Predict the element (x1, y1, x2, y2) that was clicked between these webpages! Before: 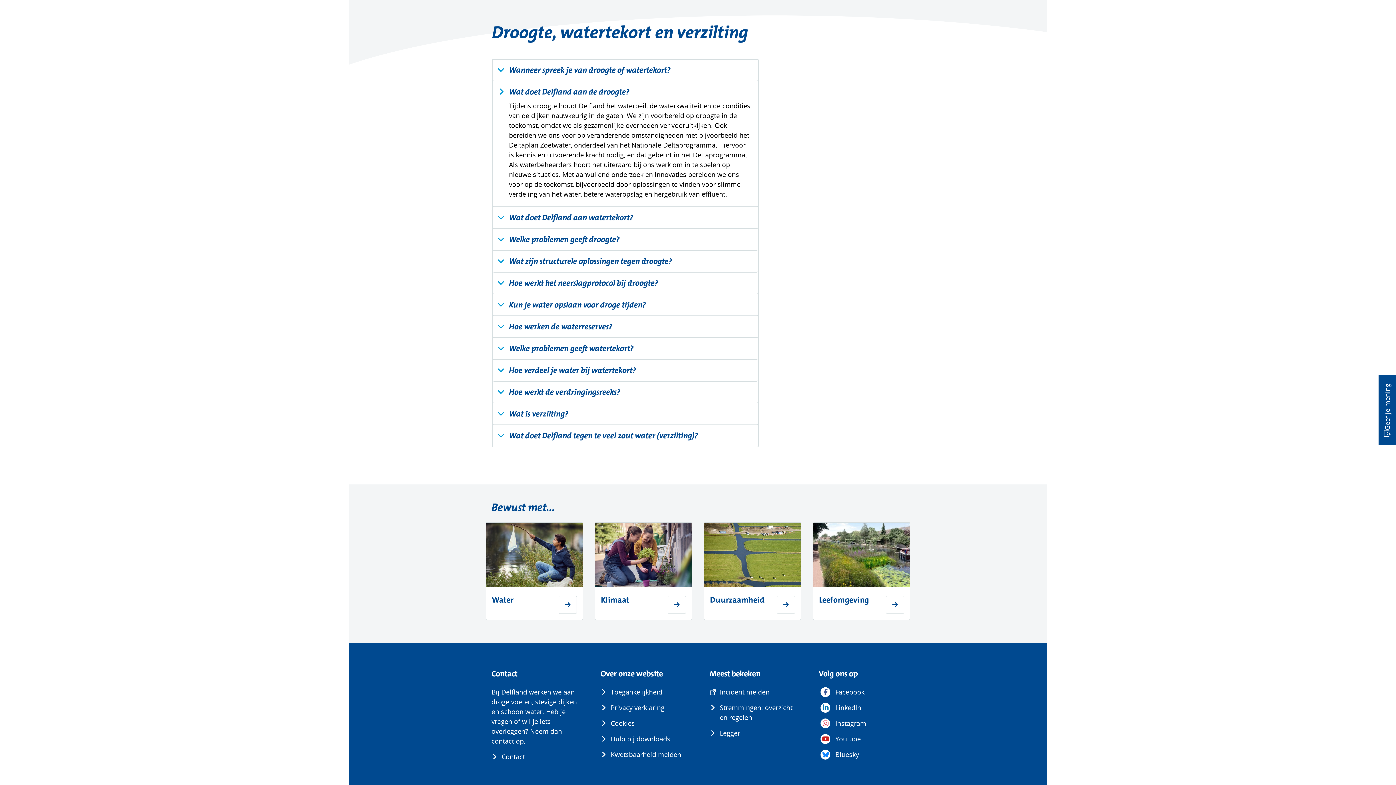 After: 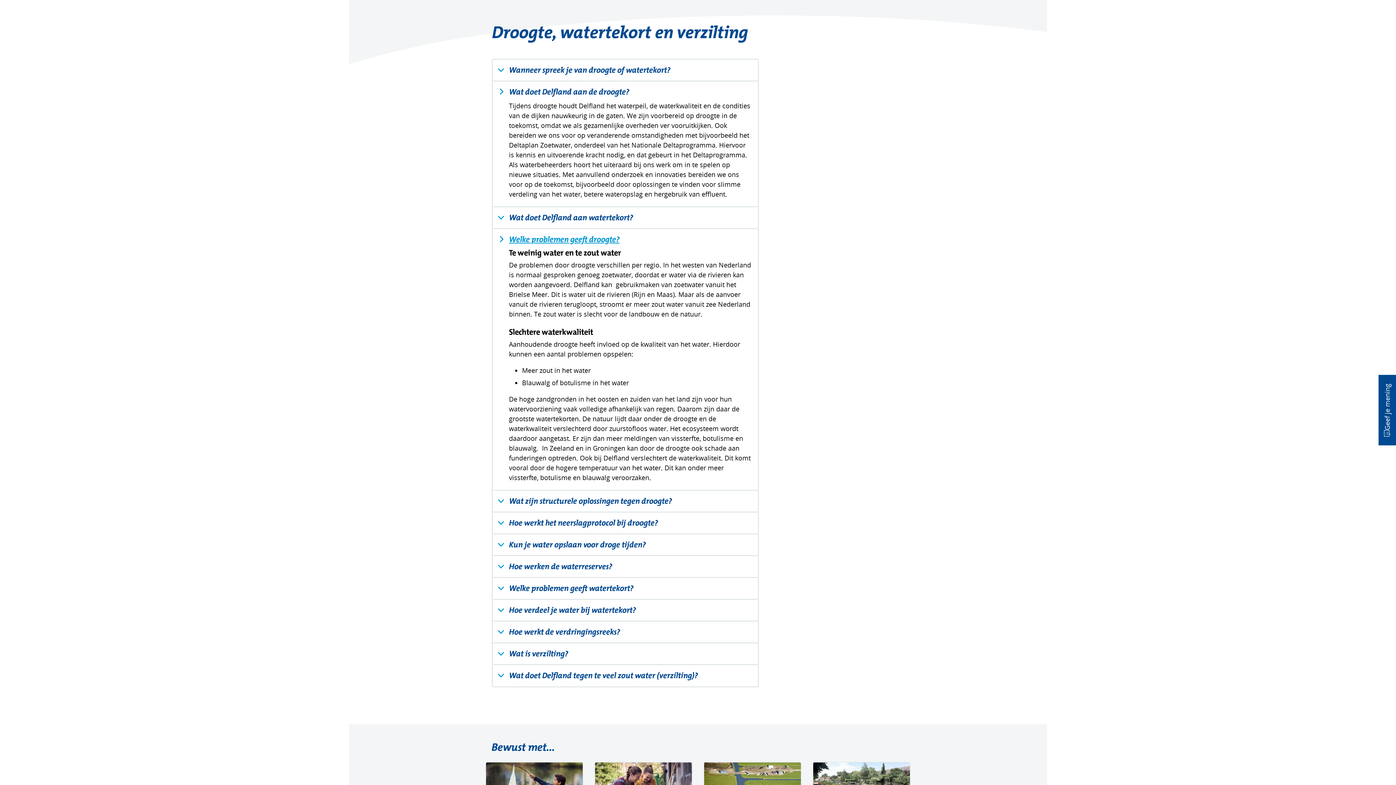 Action: bbox: (509, 235, 619, 244) label: Welke problemen geeft droogte?